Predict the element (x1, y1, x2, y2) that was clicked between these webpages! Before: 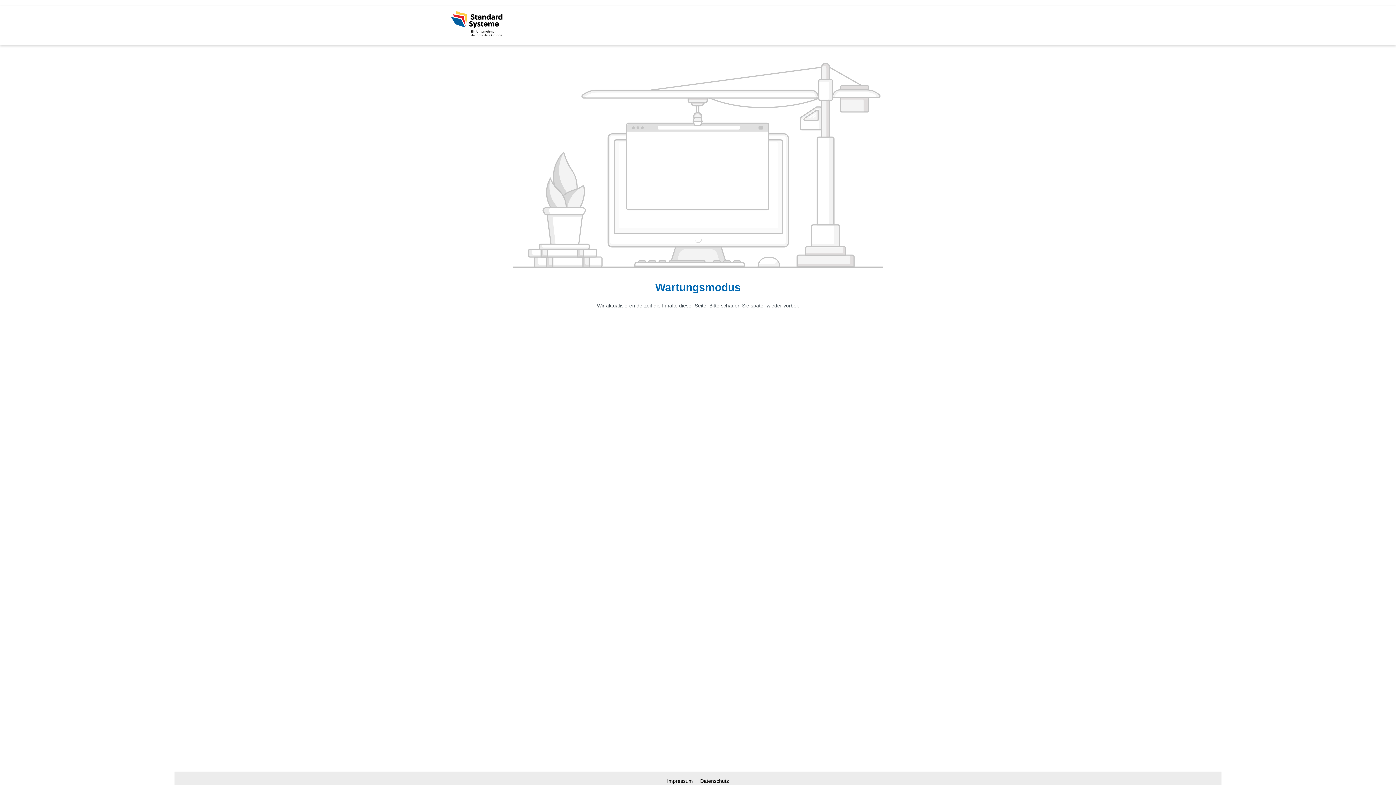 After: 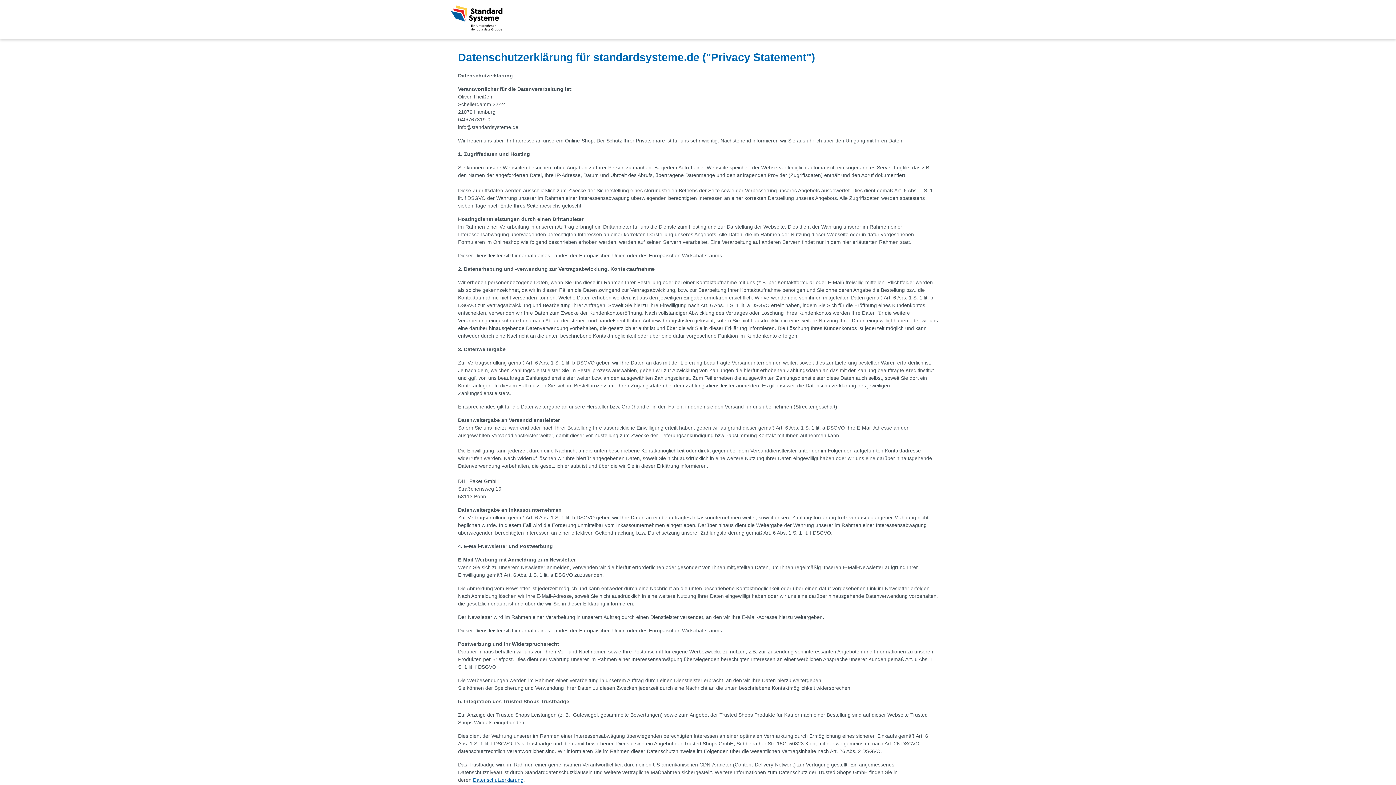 Action: bbox: (697, 778, 732, 784) label: Datenschutz